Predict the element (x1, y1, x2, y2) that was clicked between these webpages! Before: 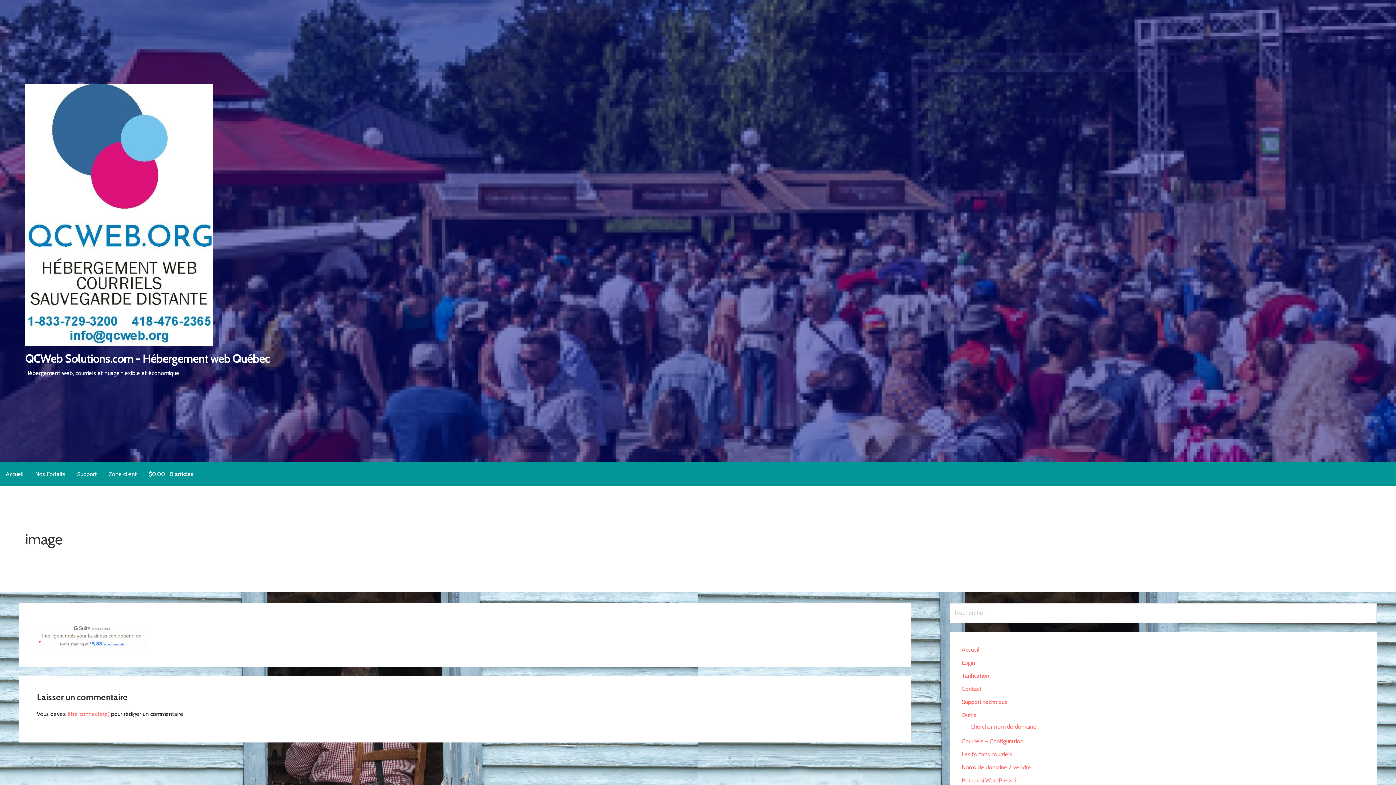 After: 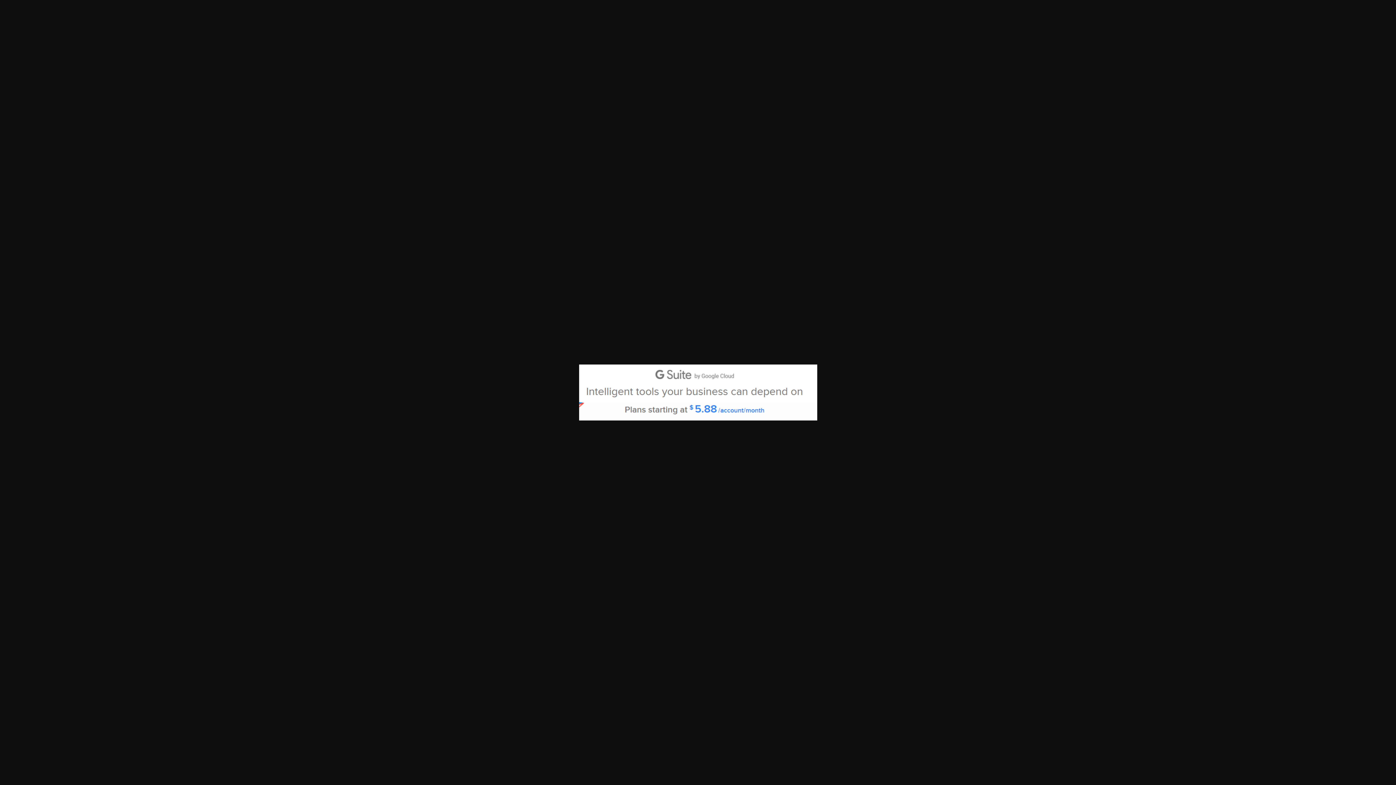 Action: bbox: (39, 644, 148, 650)